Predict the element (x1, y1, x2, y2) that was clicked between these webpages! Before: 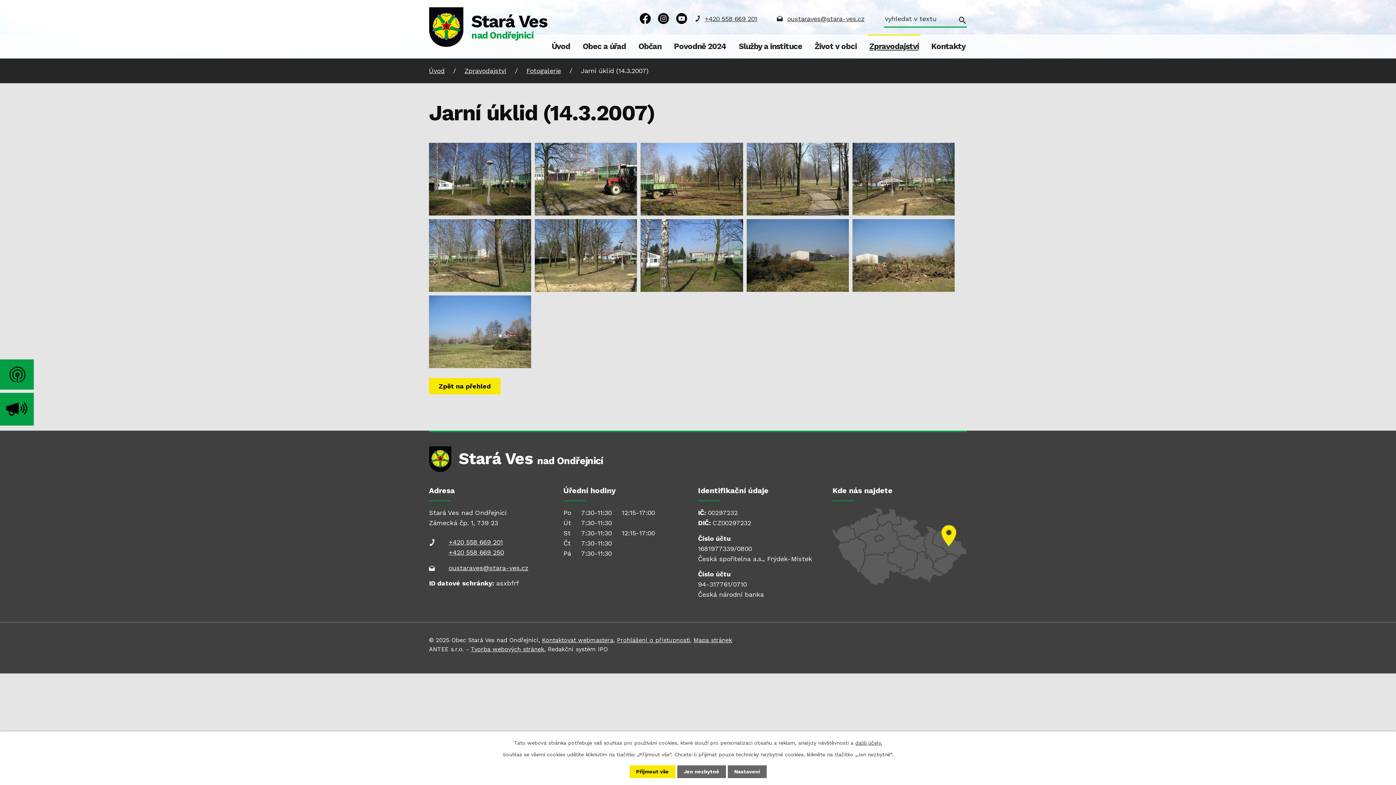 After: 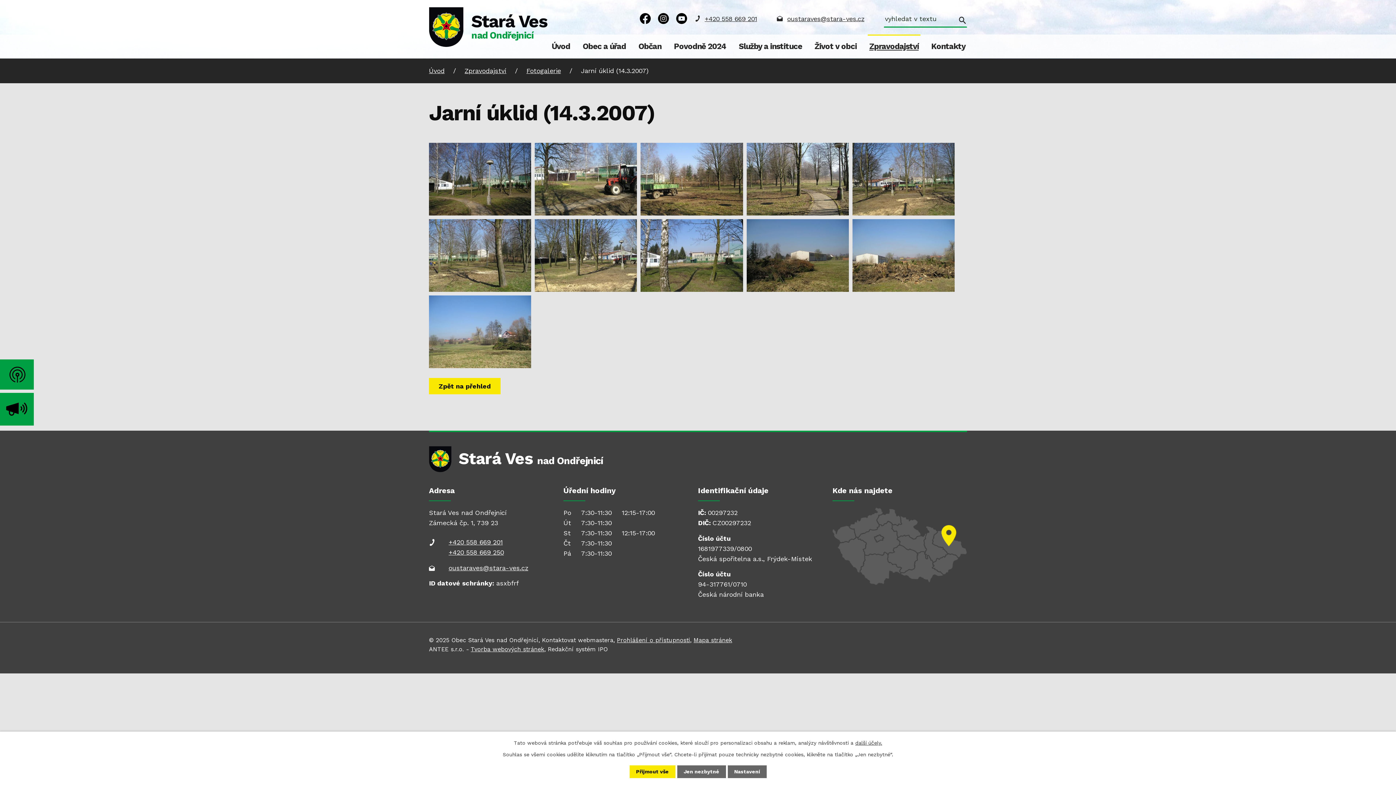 Action: label: Kontaktovat webmastera bbox: (542, 637, 613, 644)